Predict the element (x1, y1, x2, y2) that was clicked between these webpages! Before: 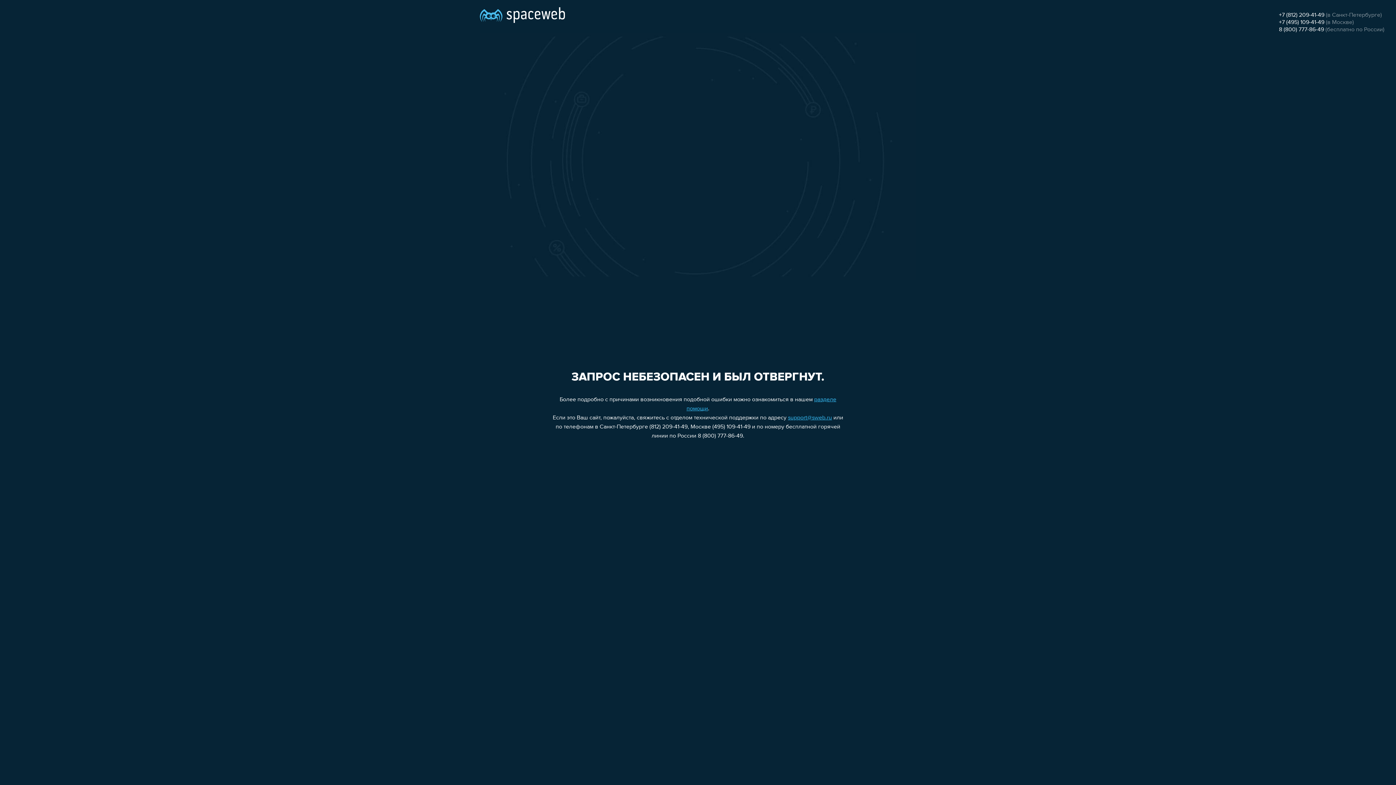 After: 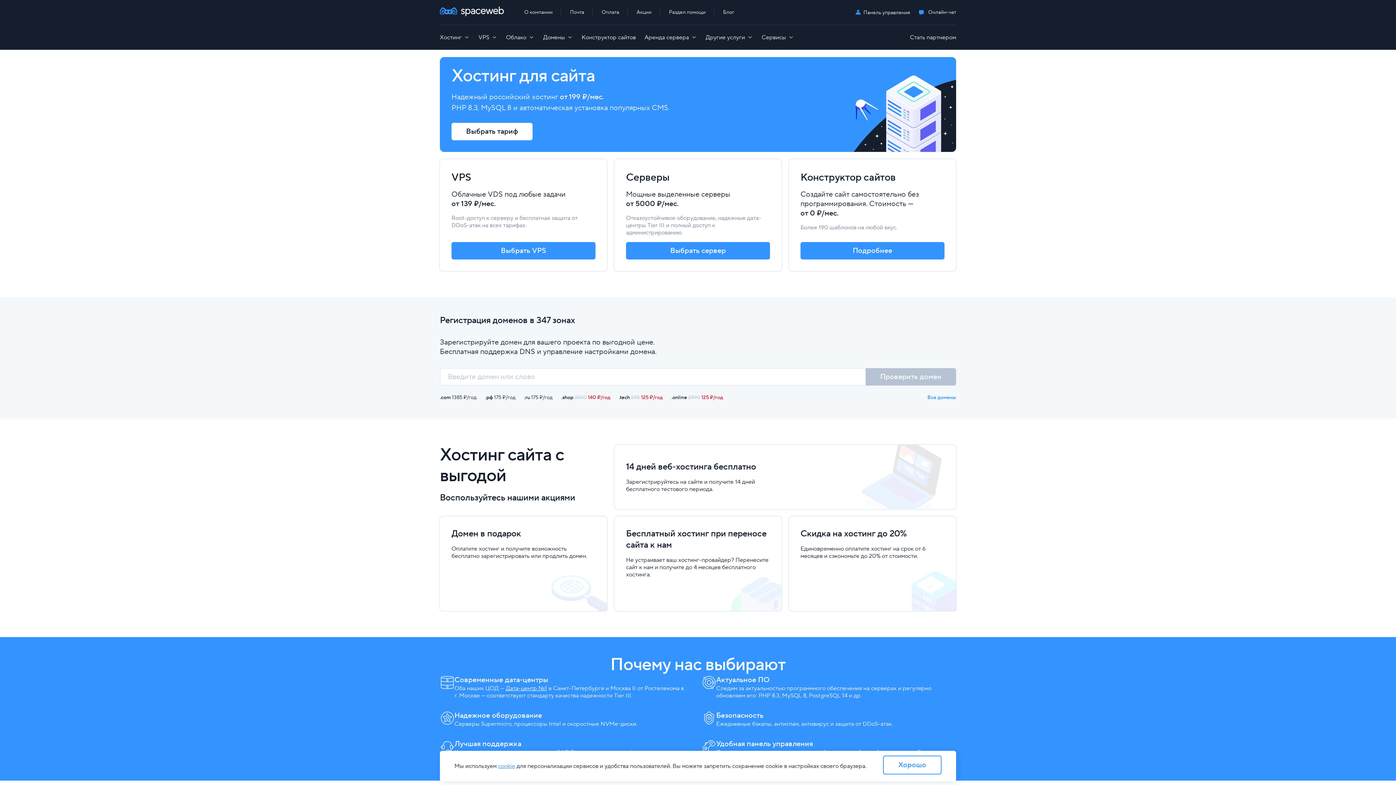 Action: bbox: (480, 0, 565, 25)